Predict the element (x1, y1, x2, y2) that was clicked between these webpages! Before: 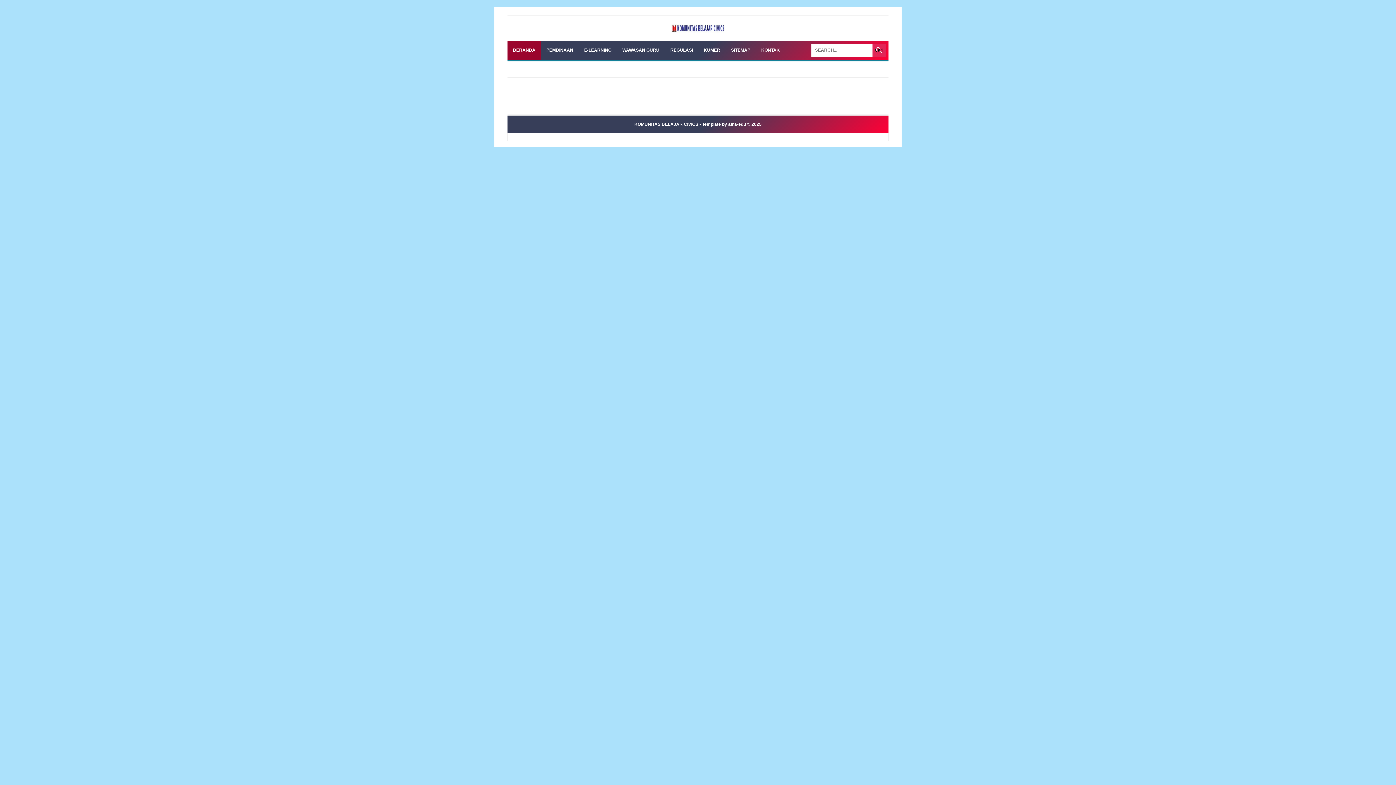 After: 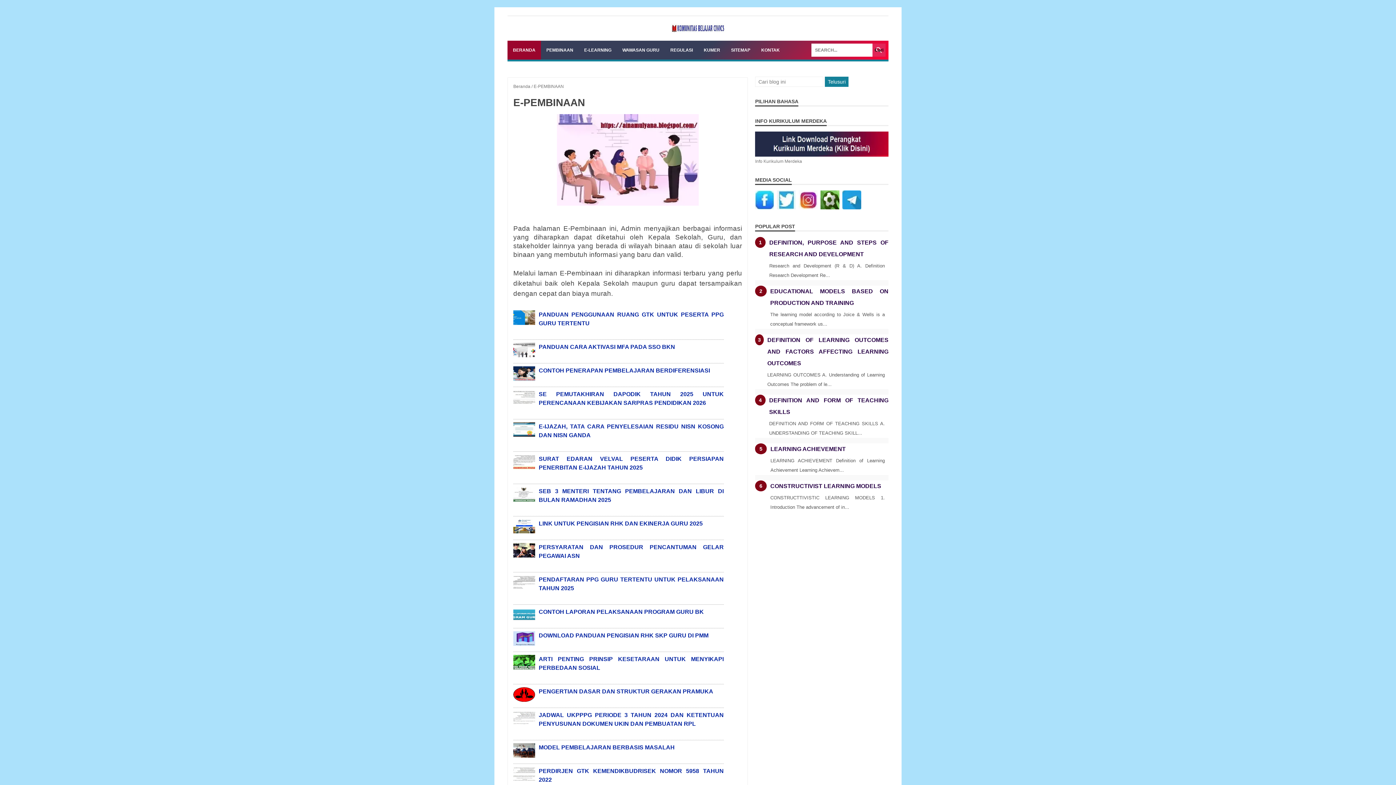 Action: bbox: (541, 40, 578, 59) label: PEMBINAAN